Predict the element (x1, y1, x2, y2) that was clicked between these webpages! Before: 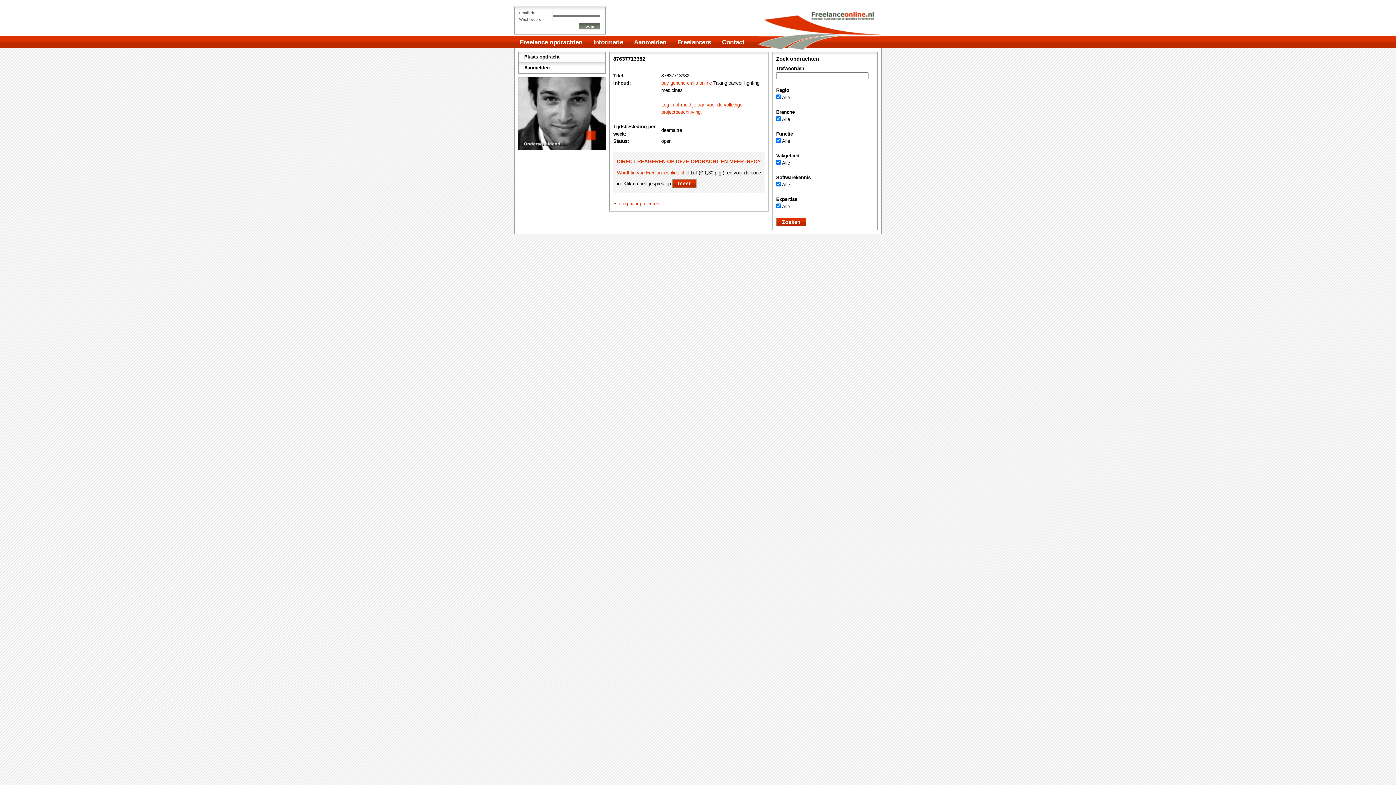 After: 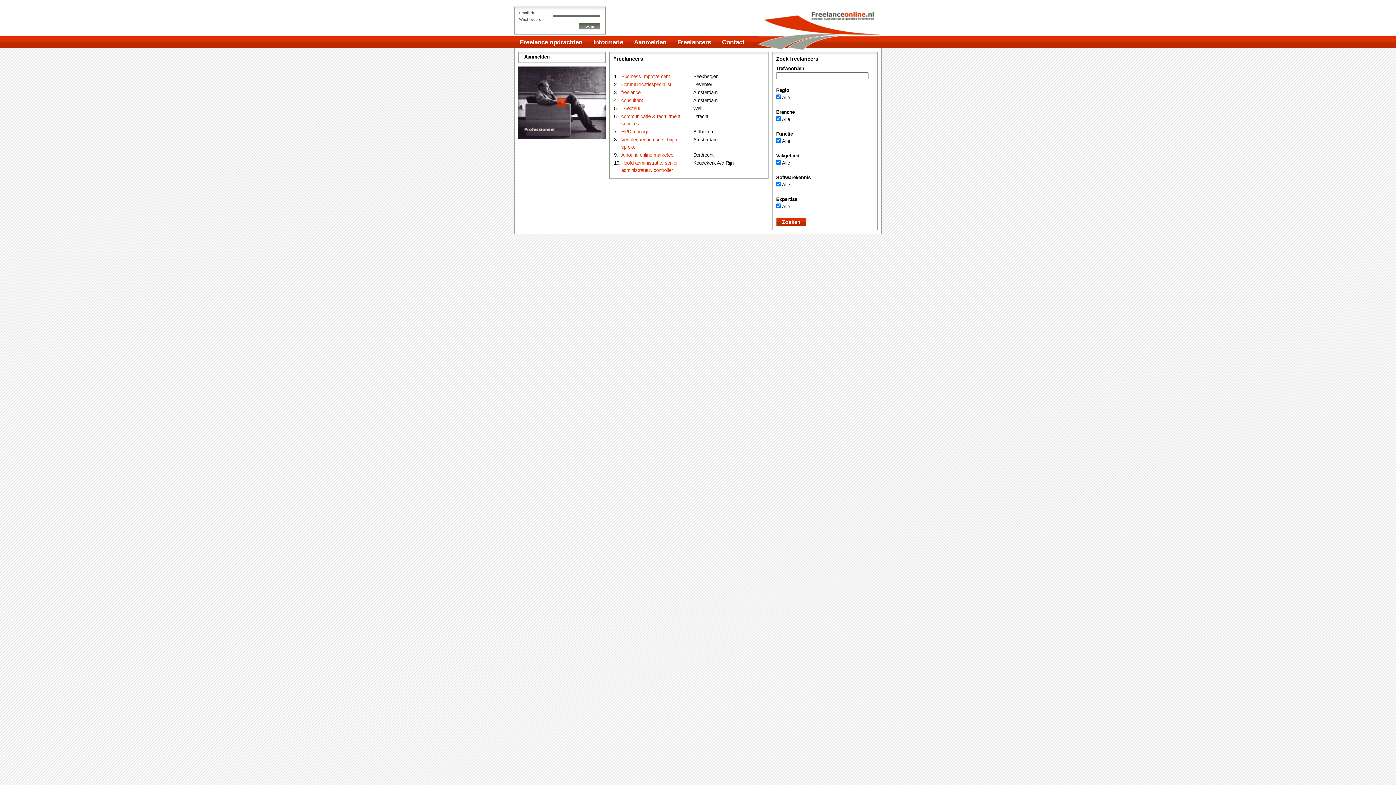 Action: label: Freelancers bbox: (677, 36, 711, 48)